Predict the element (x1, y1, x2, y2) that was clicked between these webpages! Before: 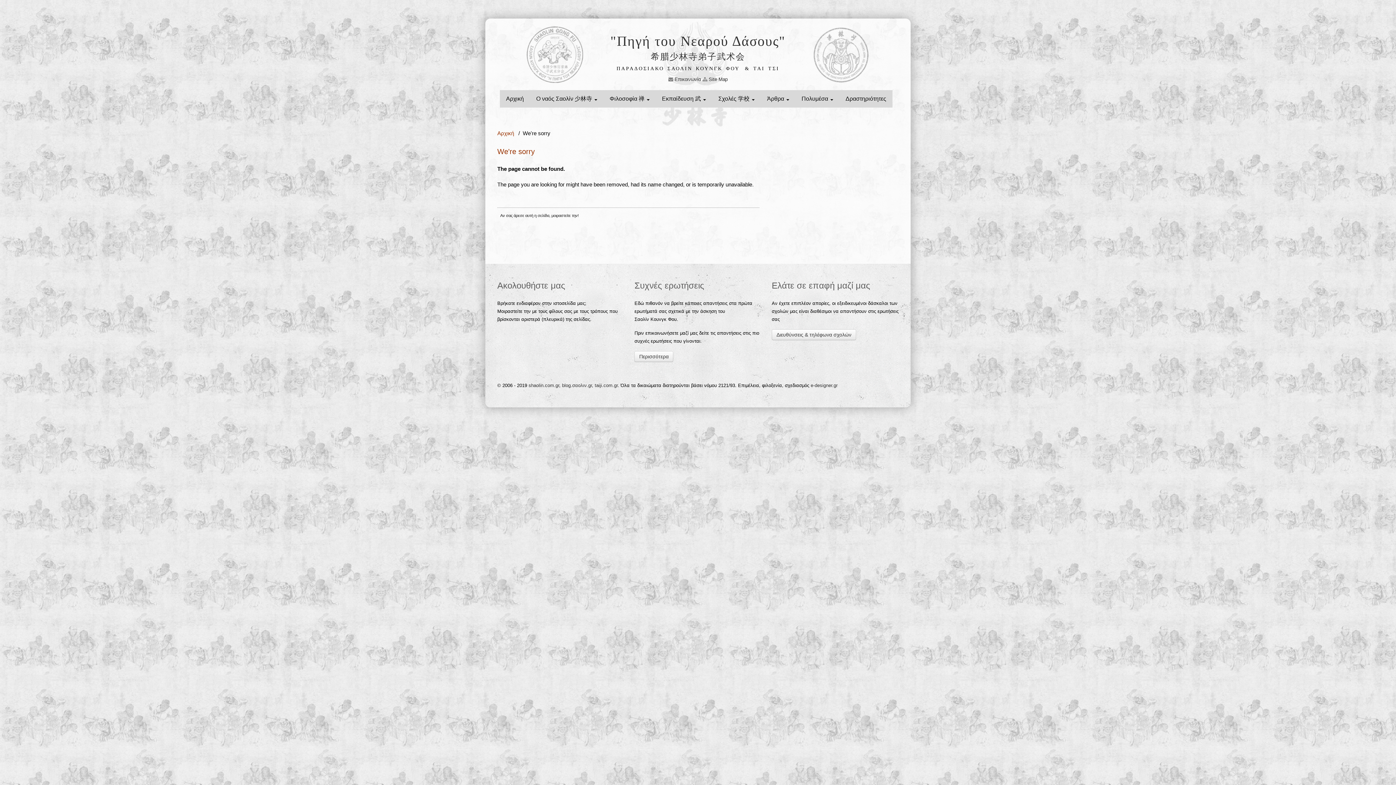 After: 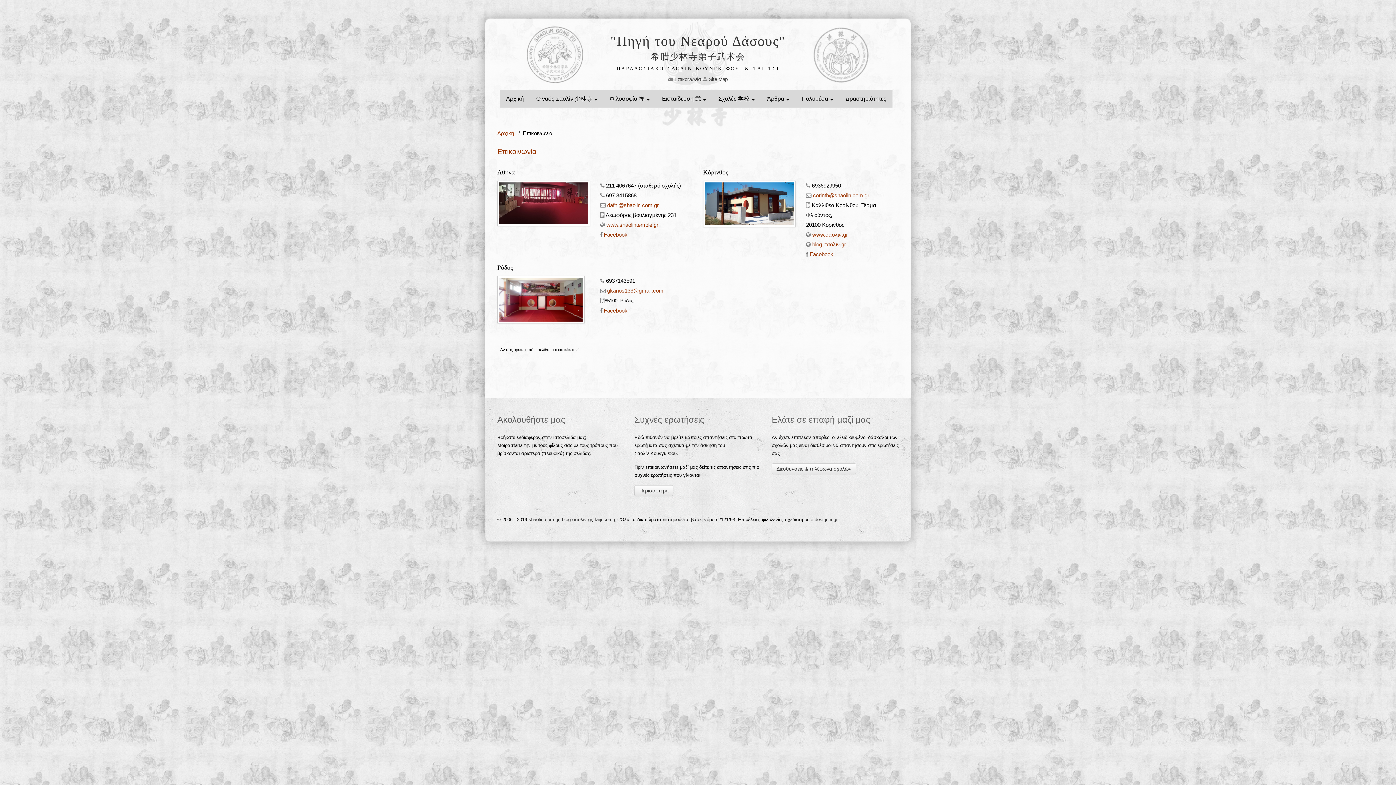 Action: label: Διευθύνσεις & τηλέφωνα σχολών bbox: (771, 329, 856, 340)